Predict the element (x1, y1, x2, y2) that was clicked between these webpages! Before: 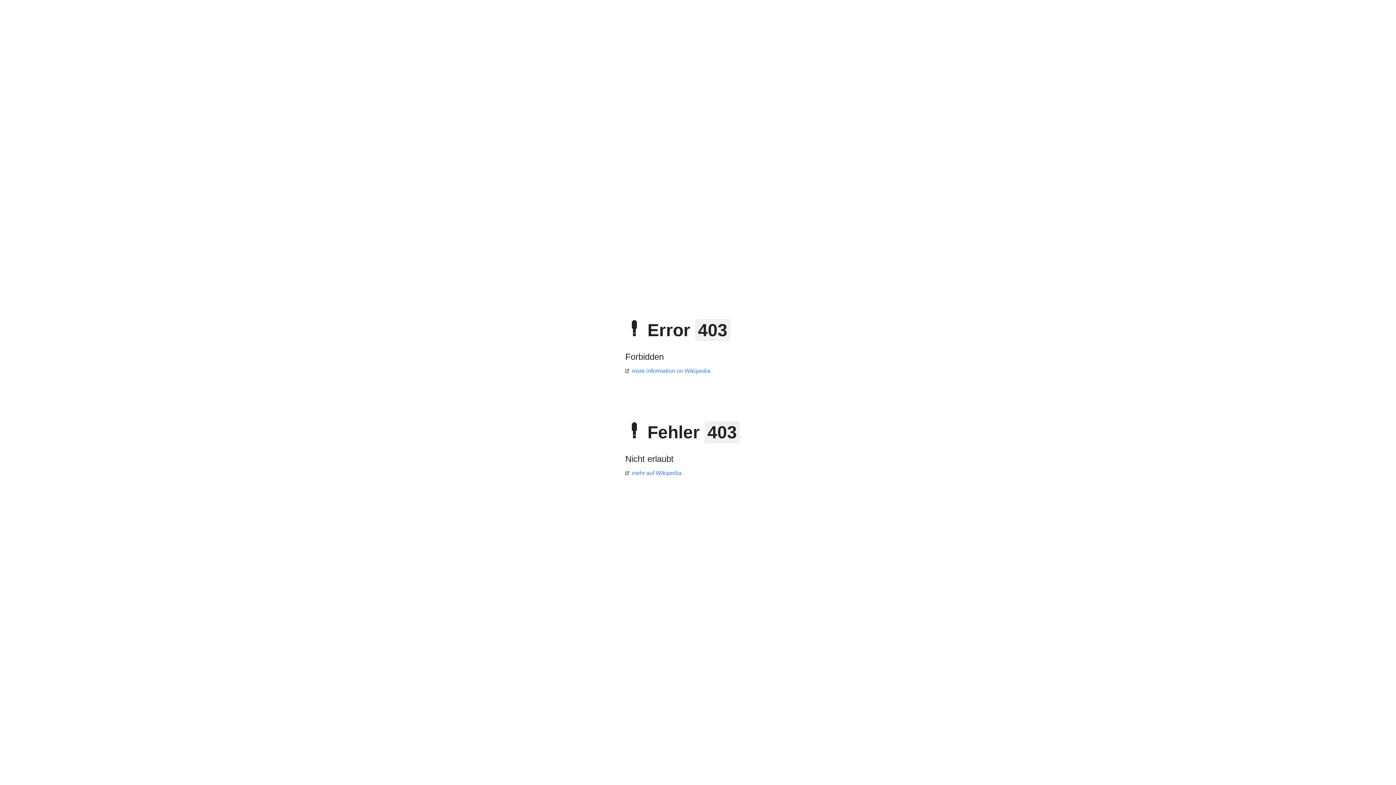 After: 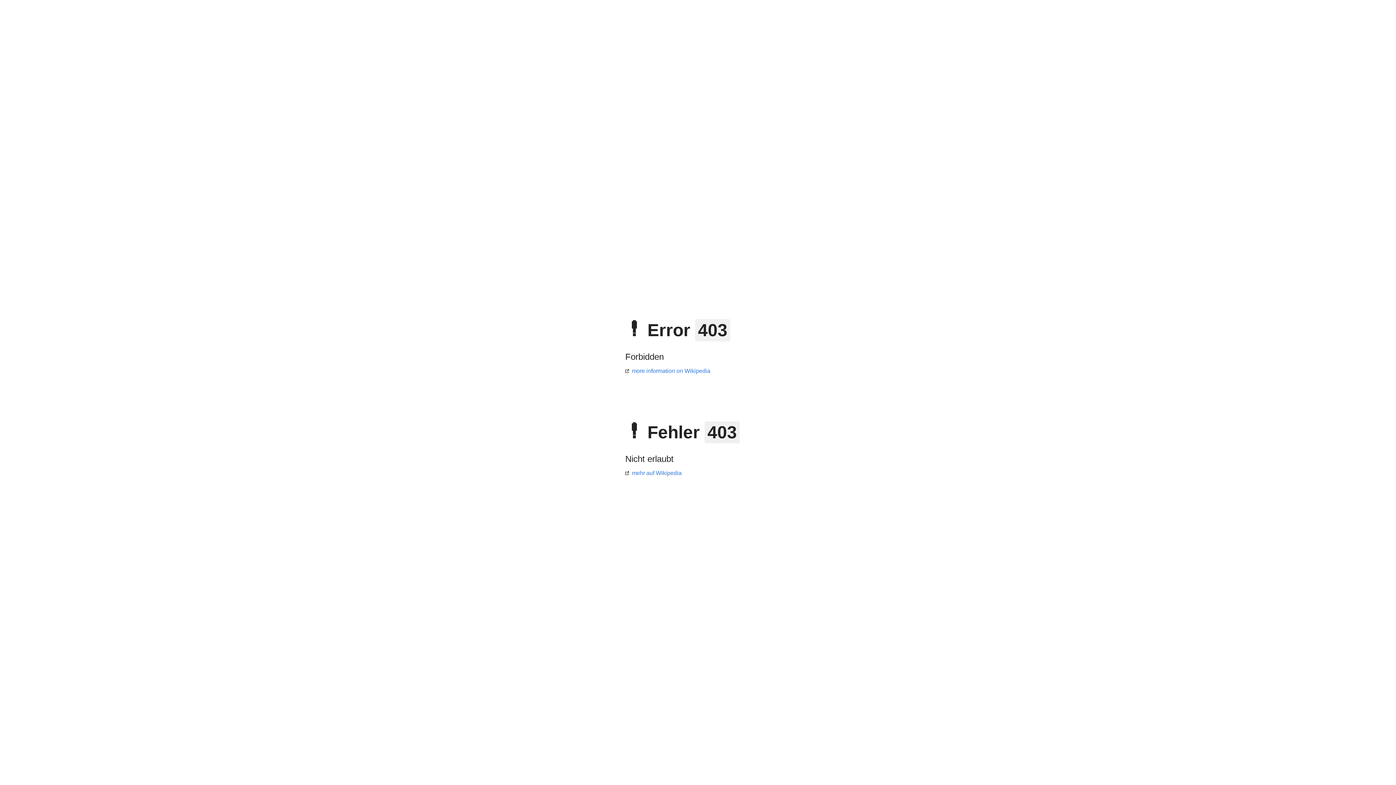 Action: label: more information on Wikipedia bbox: (625, 368, 710, 374)